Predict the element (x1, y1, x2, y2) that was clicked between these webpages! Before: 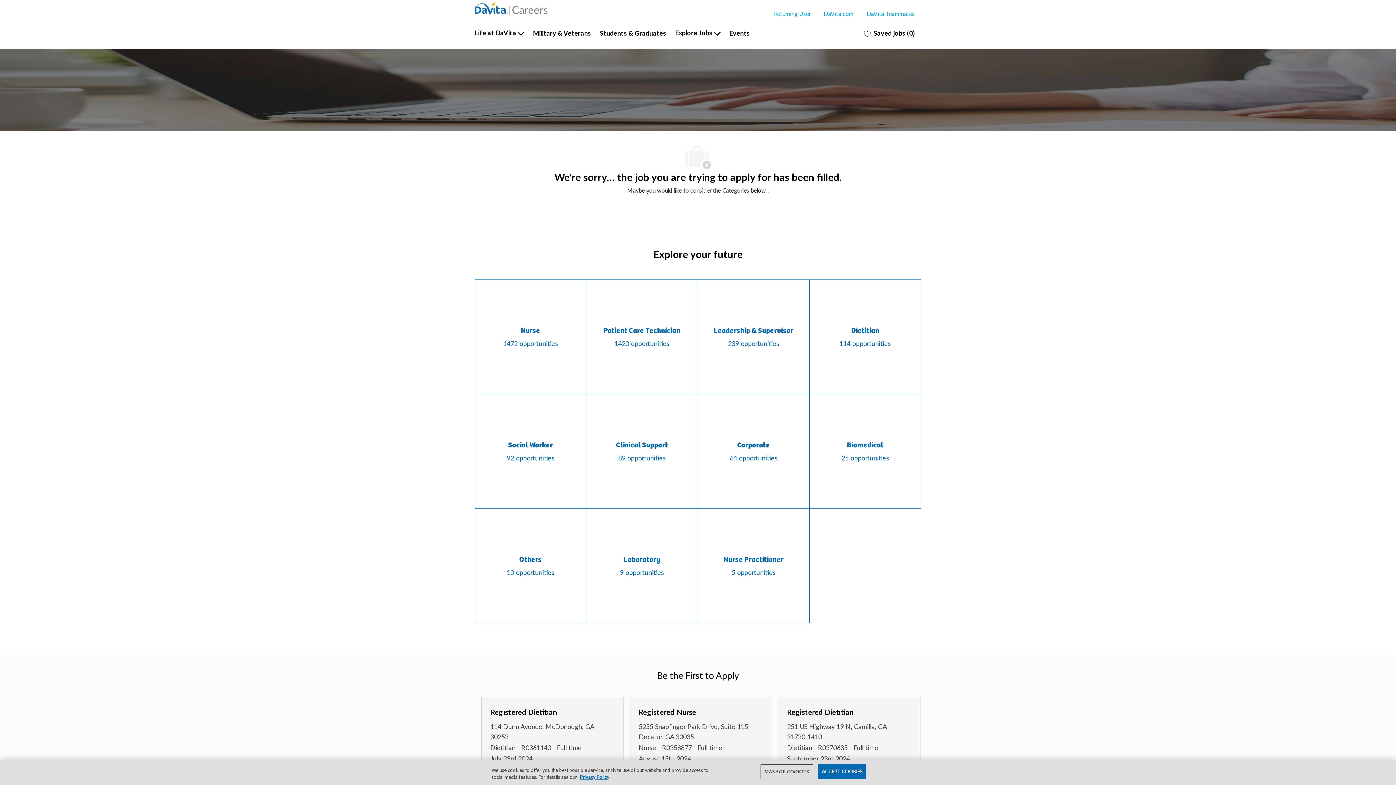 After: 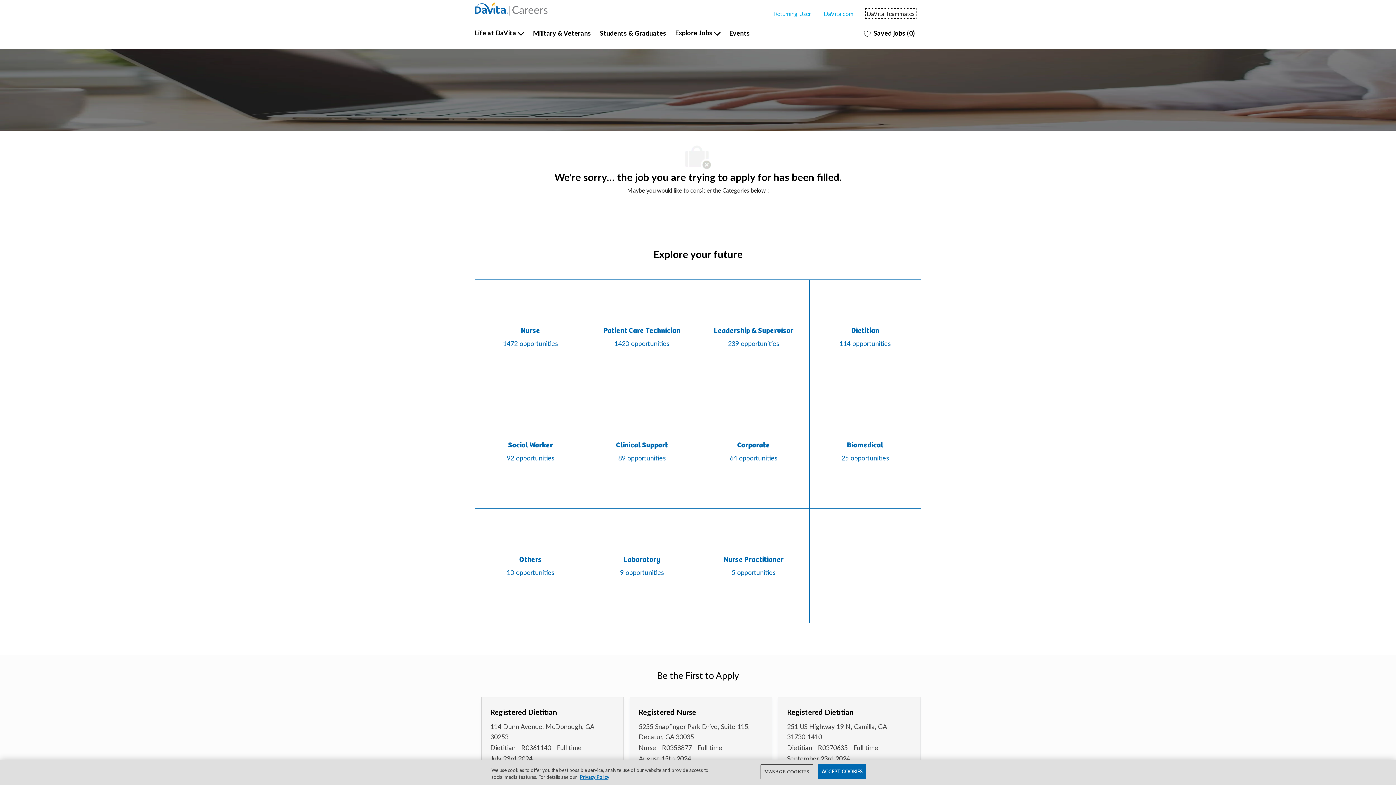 Action: bbox: (866, 10, 914, 17) label: DaVita Teammates